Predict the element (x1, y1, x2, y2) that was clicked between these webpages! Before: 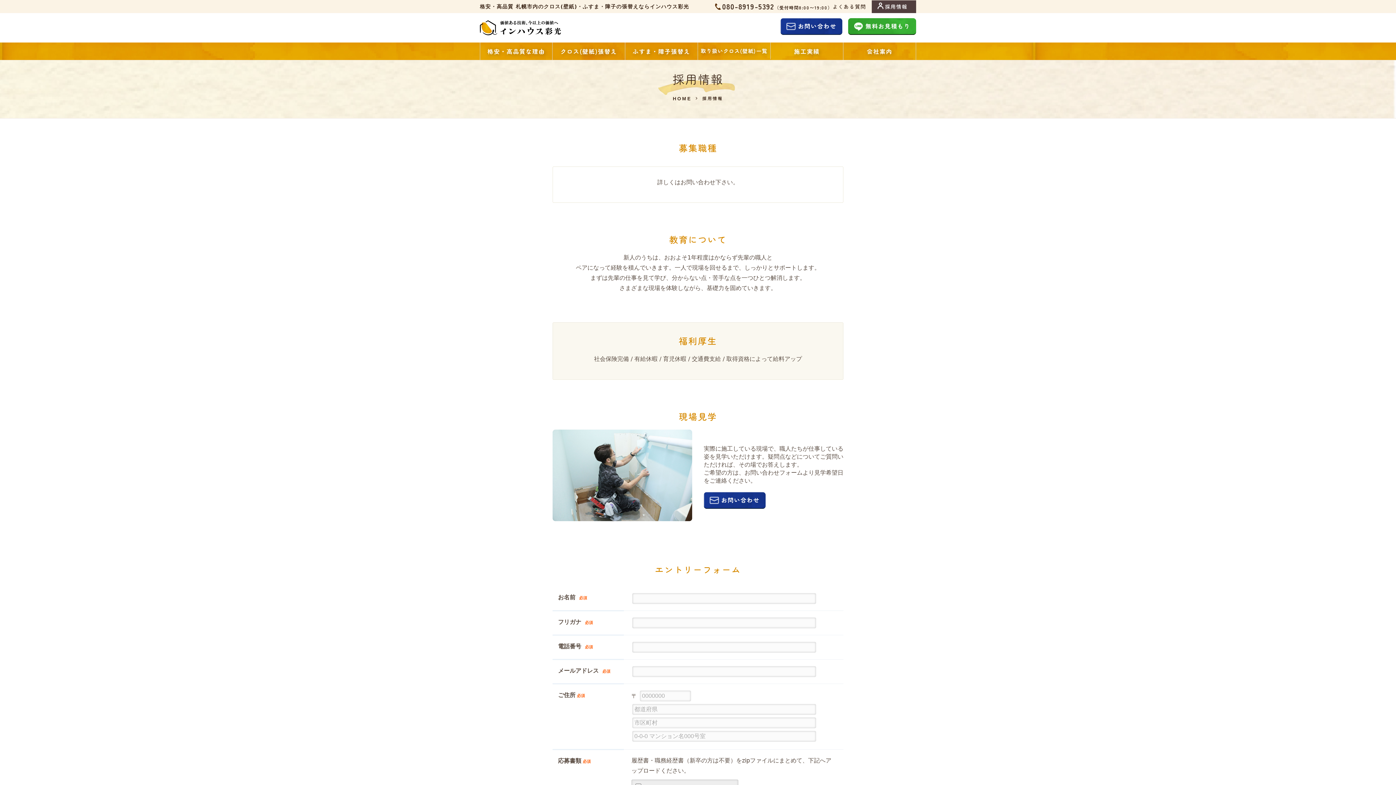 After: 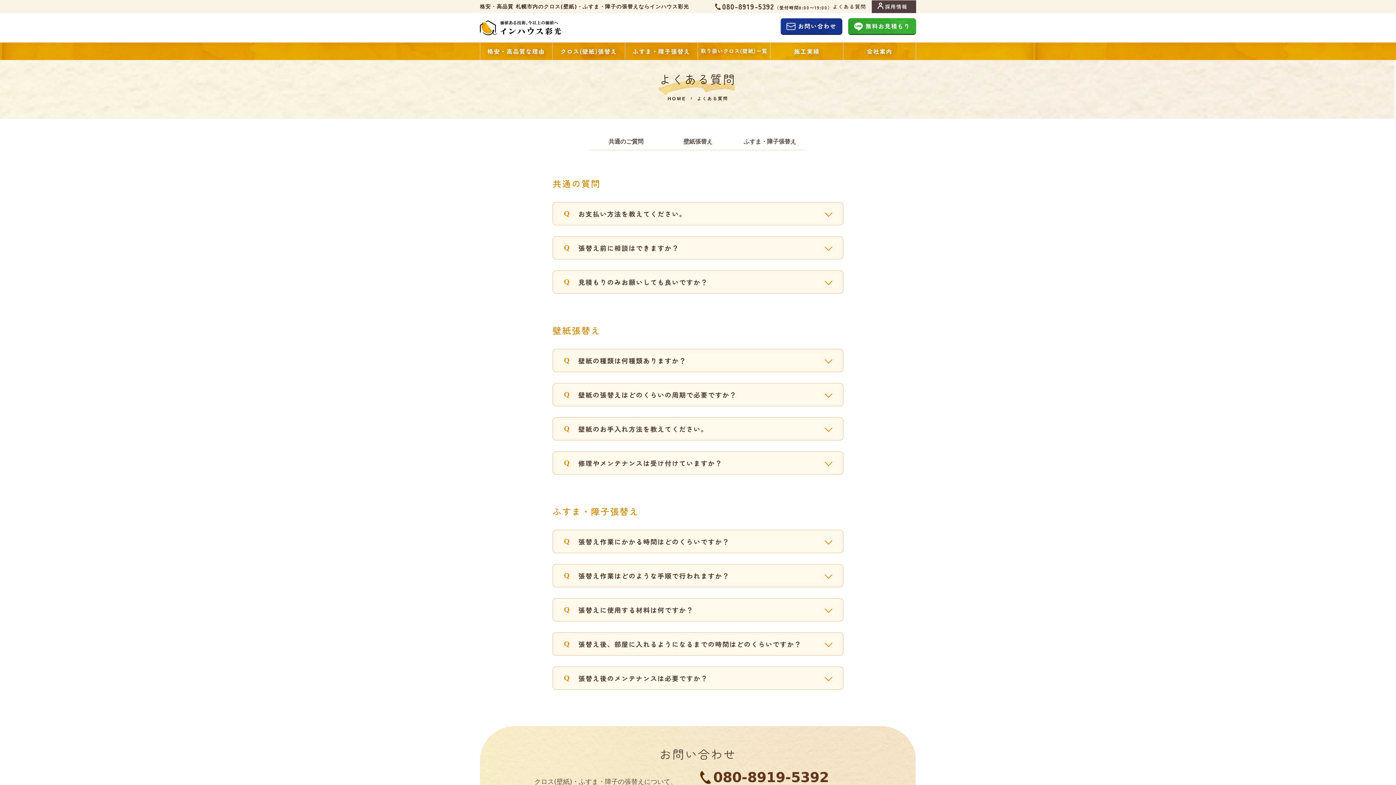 Action: label: よくある質問 bbox: (832, 2, 866, 10)